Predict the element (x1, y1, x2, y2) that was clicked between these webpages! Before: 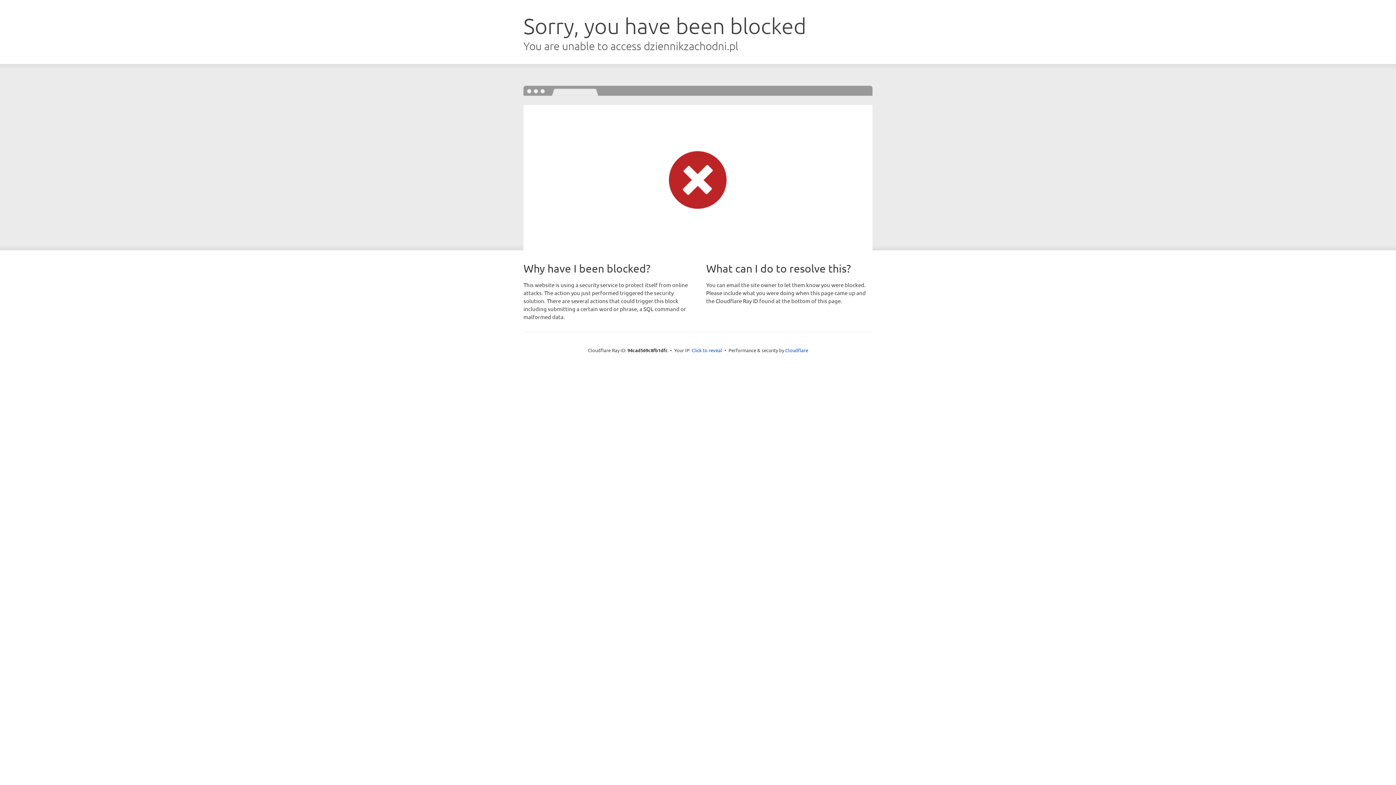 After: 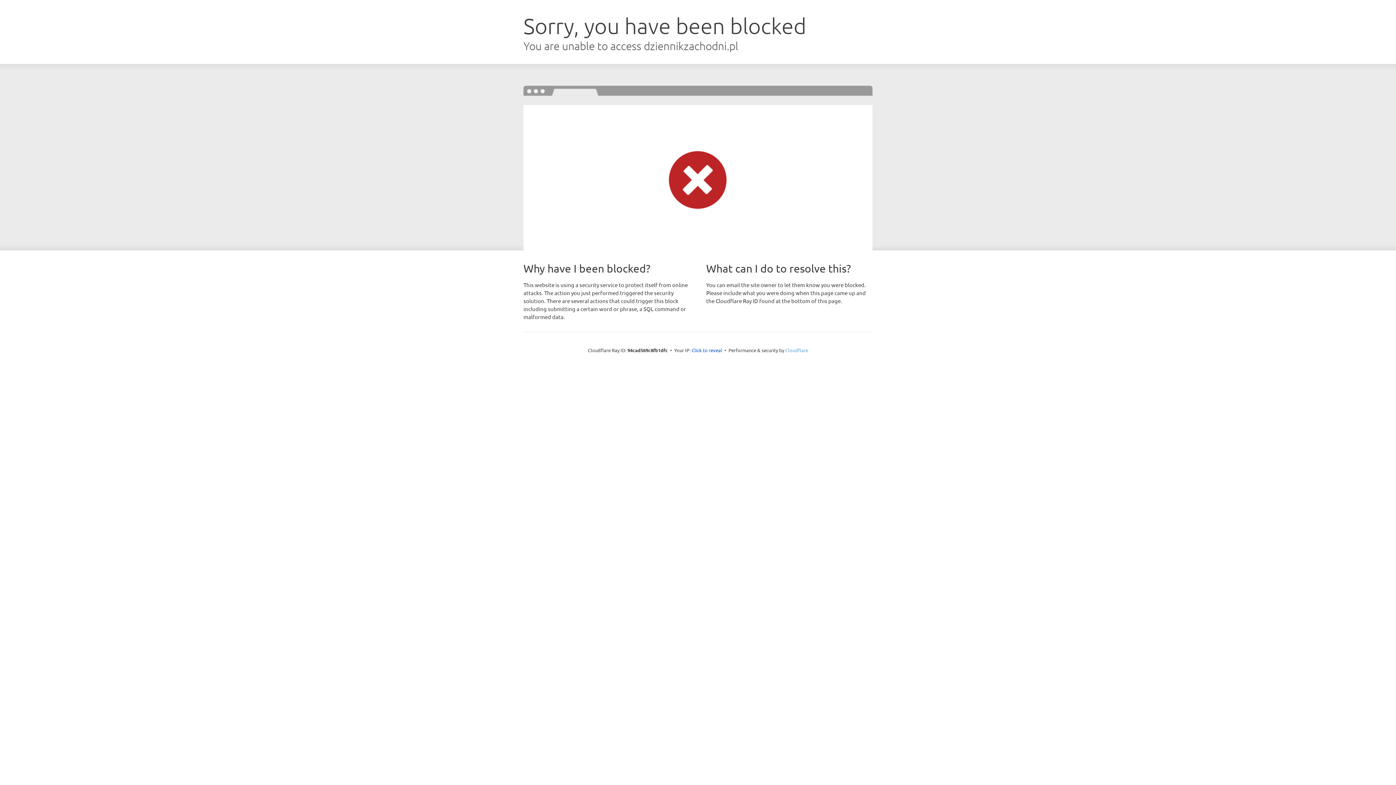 Action: label: Cloudflare bbox: (785, 347, 808, 353)